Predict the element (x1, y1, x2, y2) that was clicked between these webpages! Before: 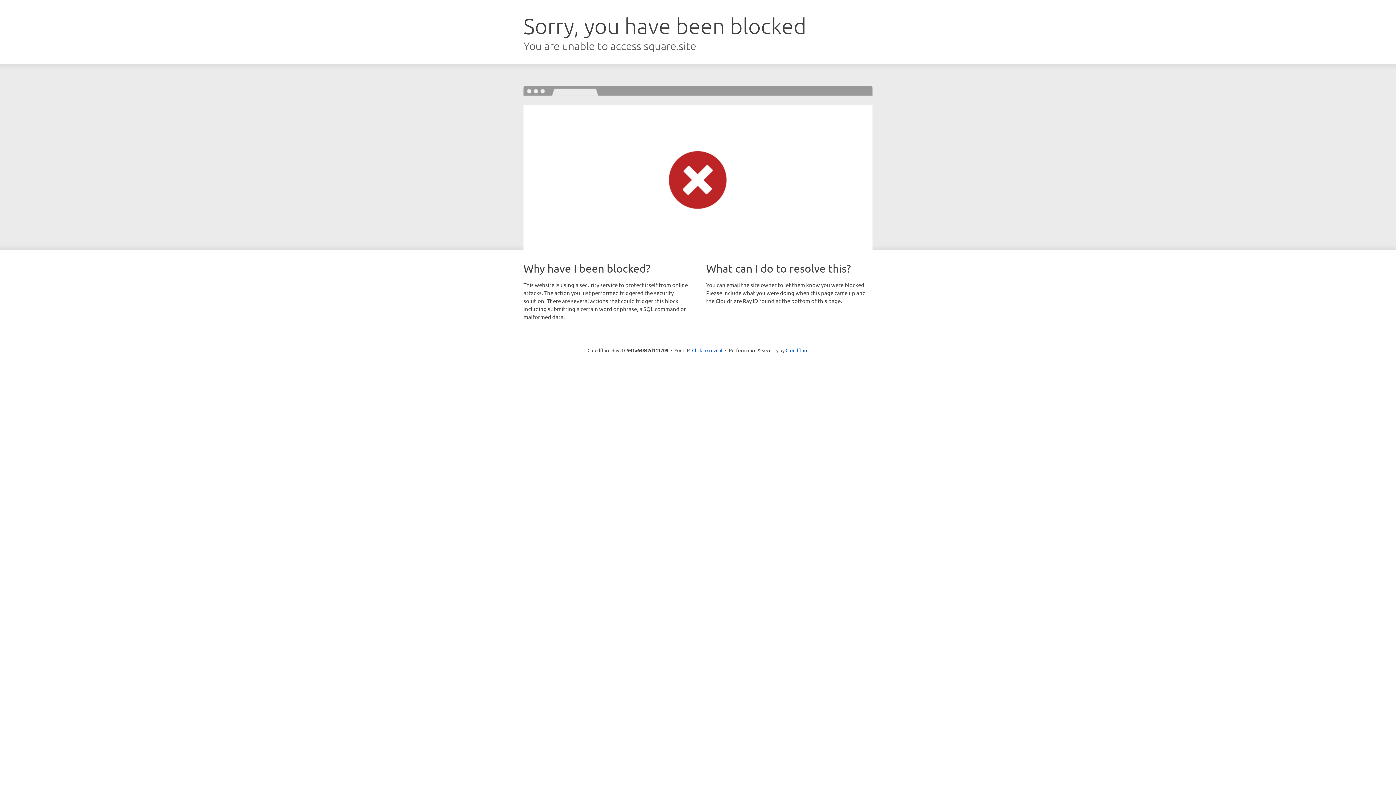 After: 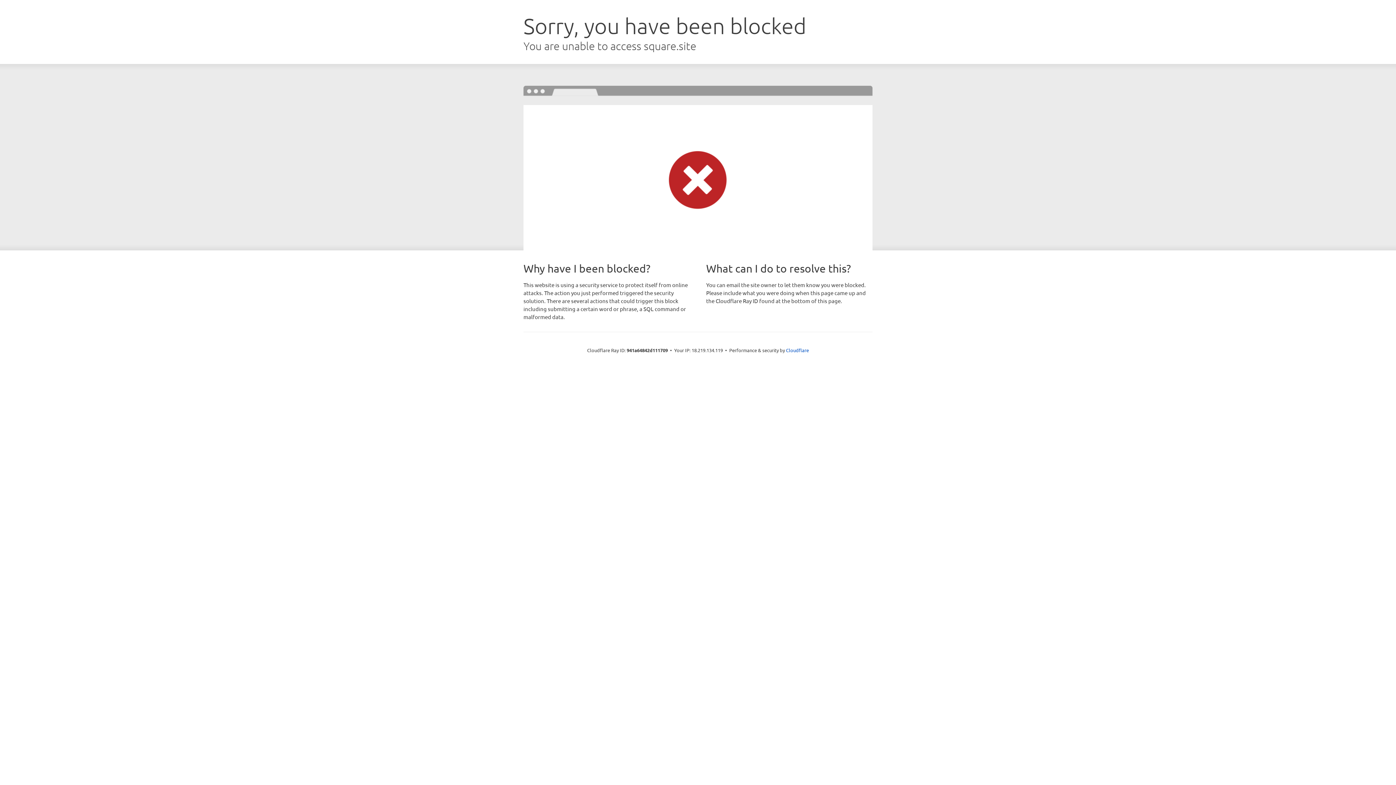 Action: label: Click to reveal bbox: (692, 346, 722, 353)